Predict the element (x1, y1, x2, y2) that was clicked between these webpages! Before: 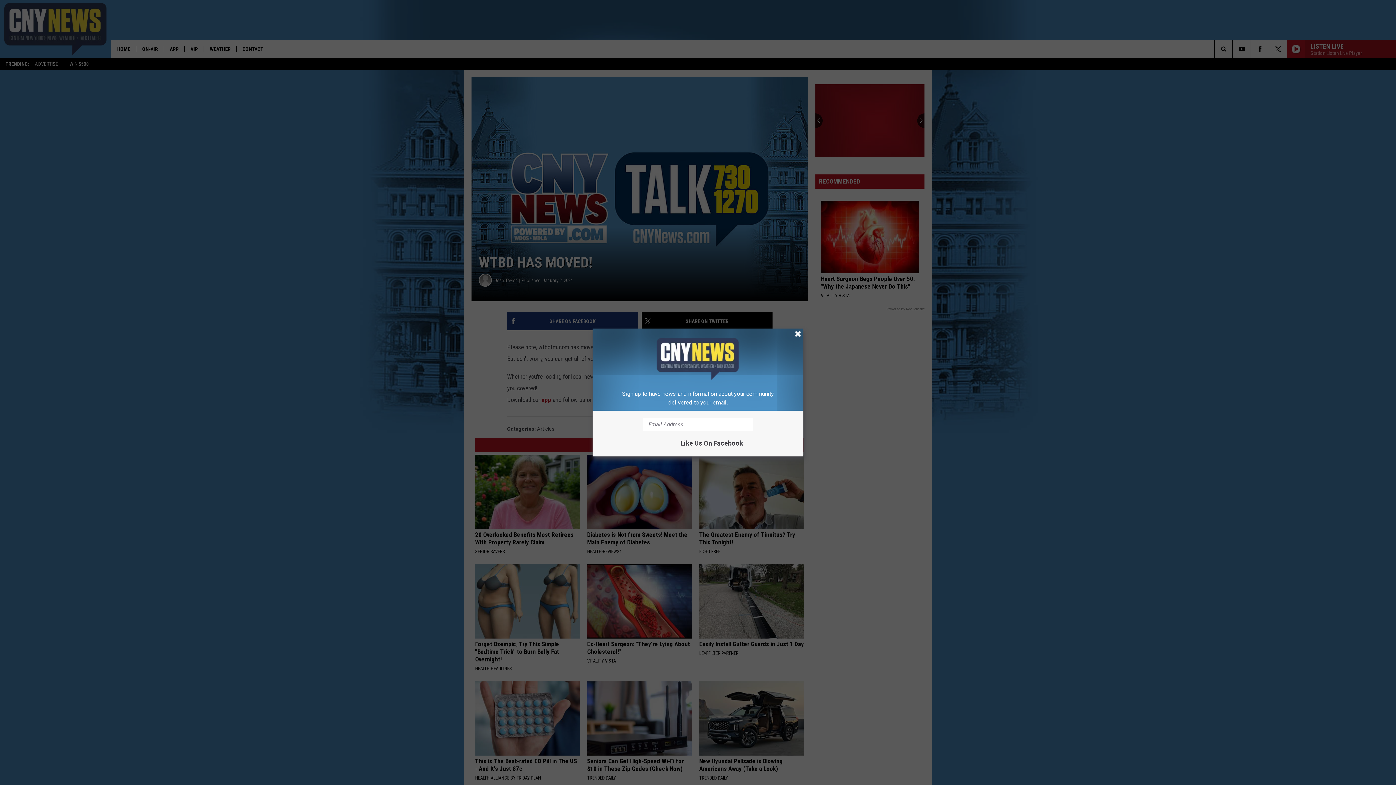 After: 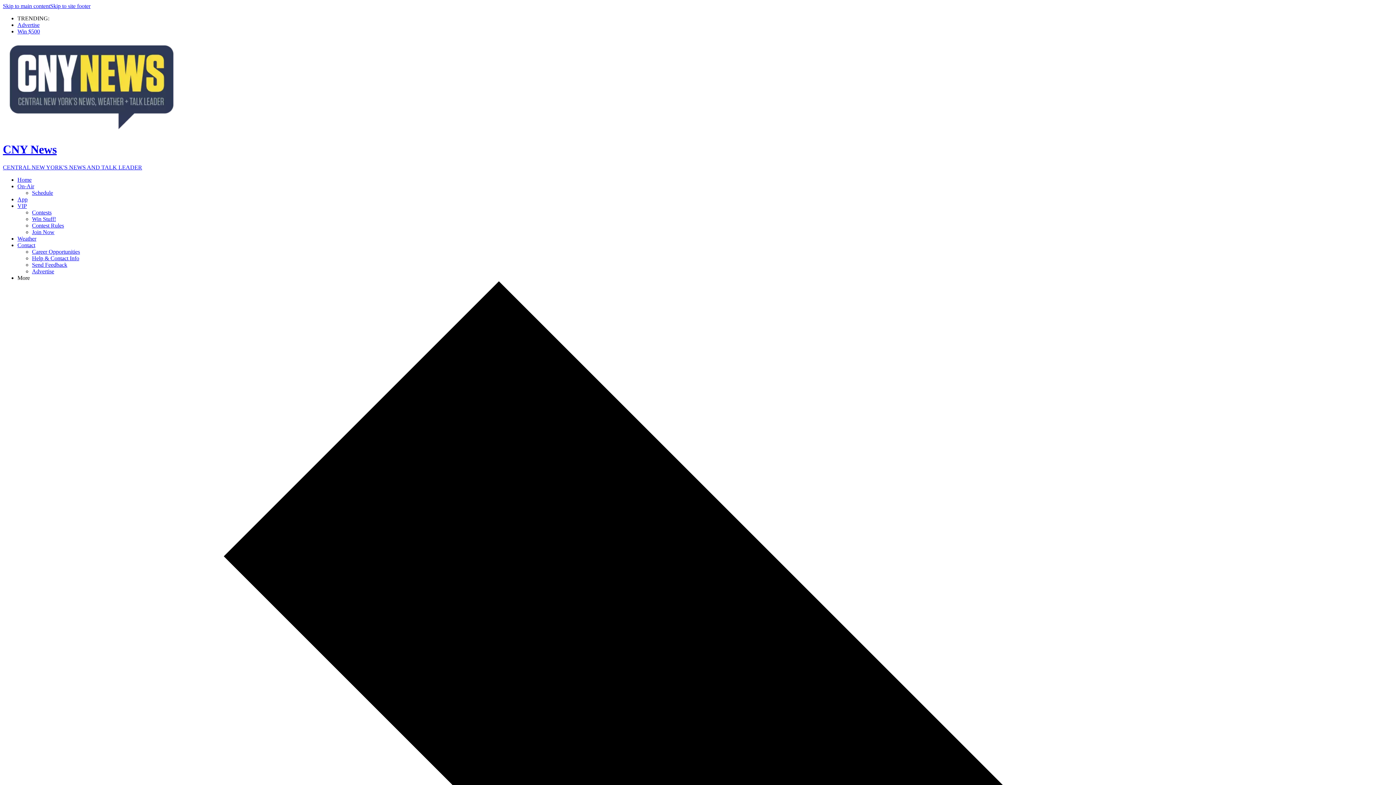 Action: bbox: (592, 328, 803, 389)